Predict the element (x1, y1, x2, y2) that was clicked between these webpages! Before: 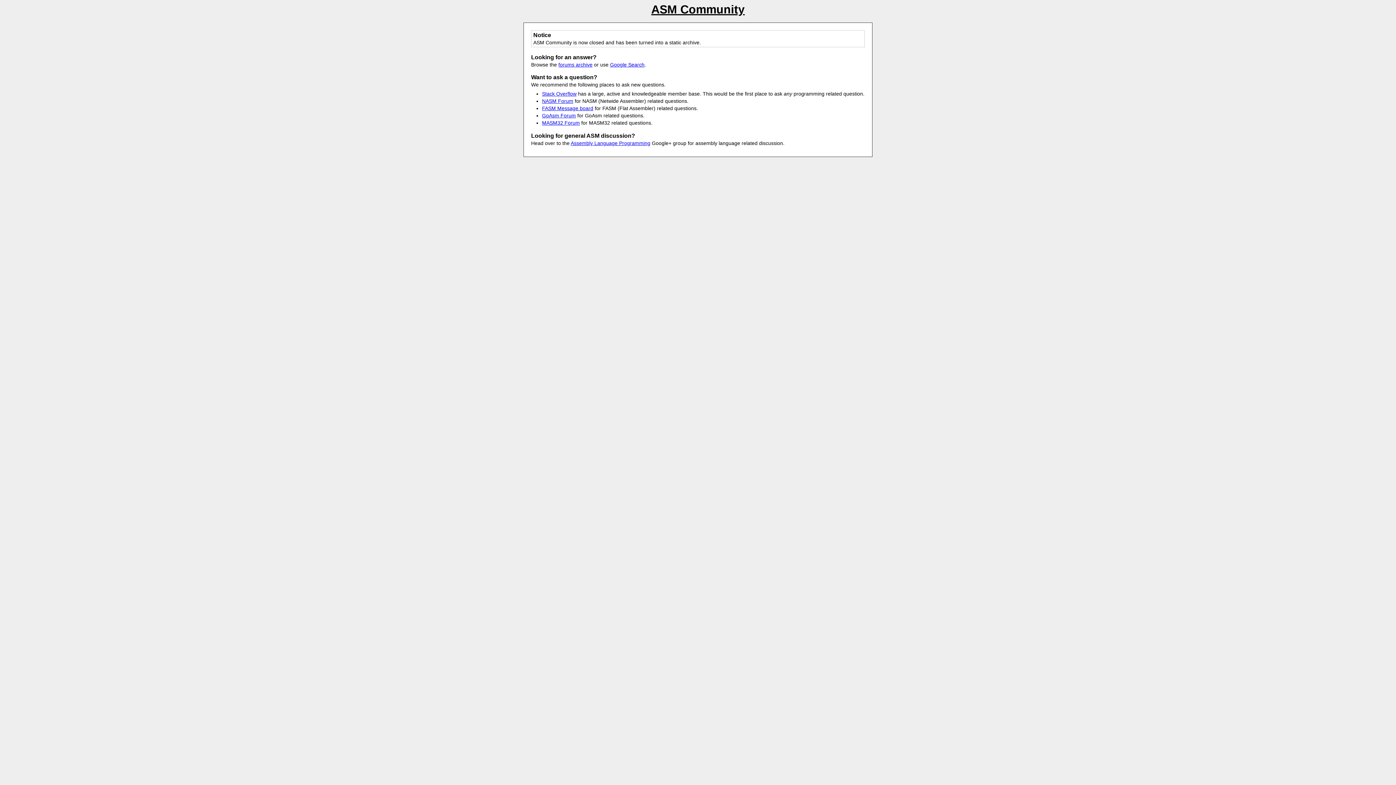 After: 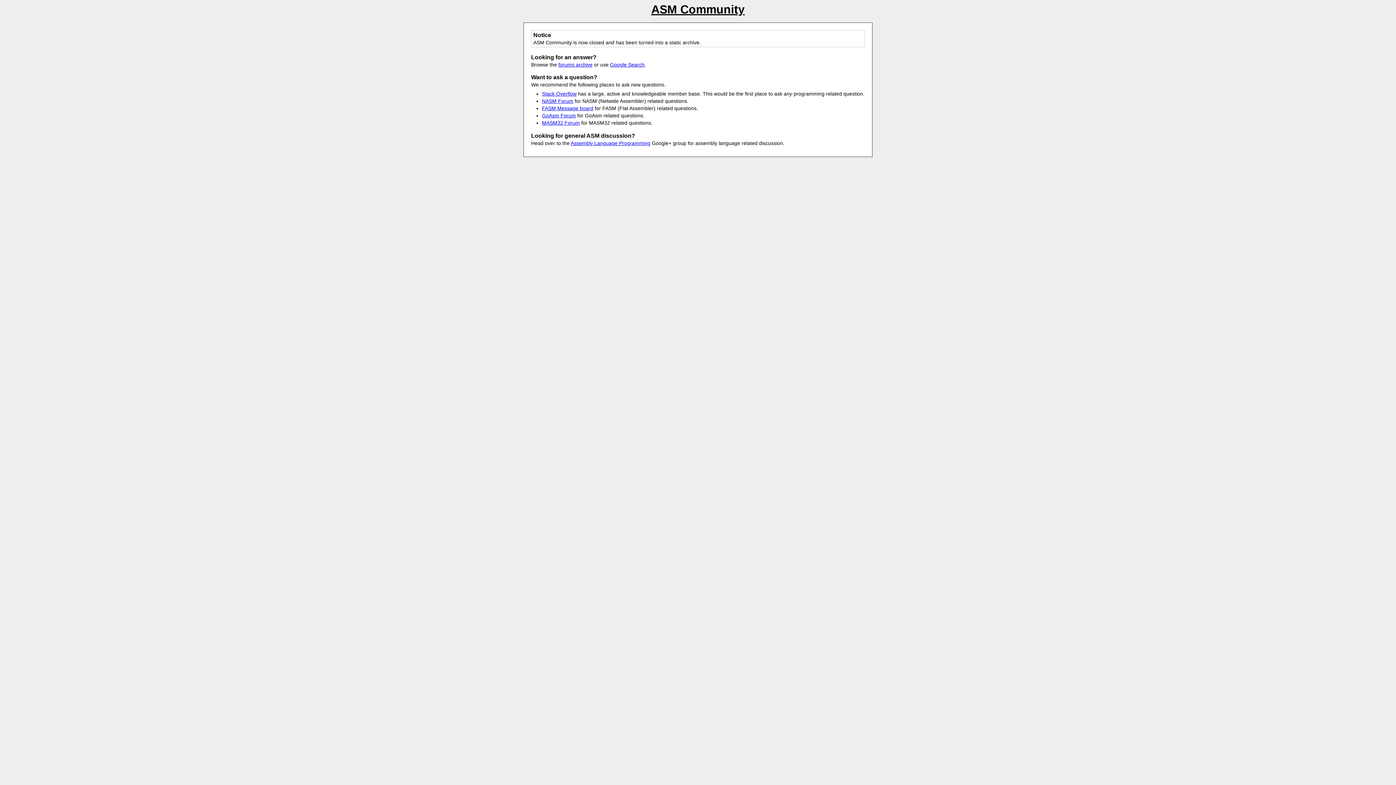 Action: label: NASM Forum bbox: (542, 98, 573, 104)